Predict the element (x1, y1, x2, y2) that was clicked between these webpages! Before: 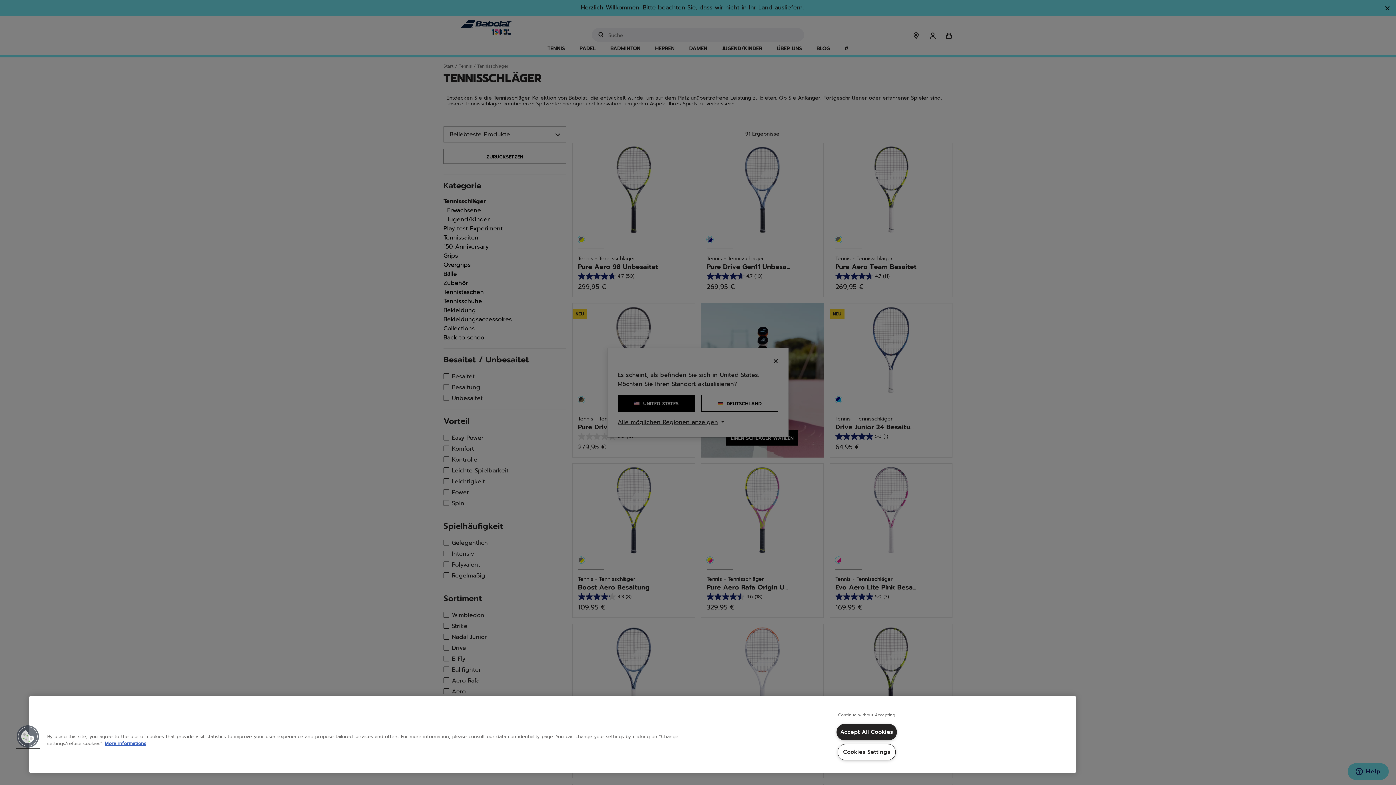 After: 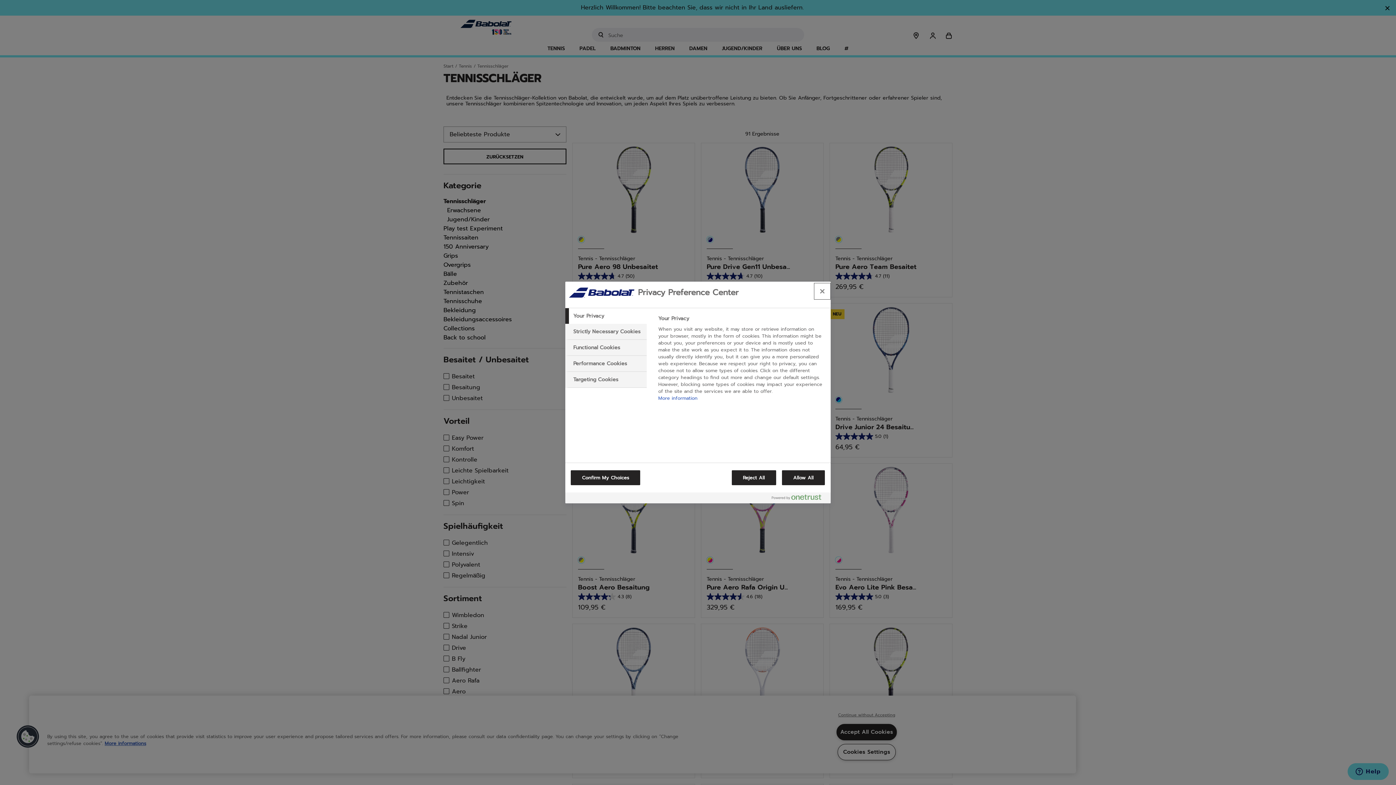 Action: bbox: (837, 744, 895, 760) label: Cookies Settings